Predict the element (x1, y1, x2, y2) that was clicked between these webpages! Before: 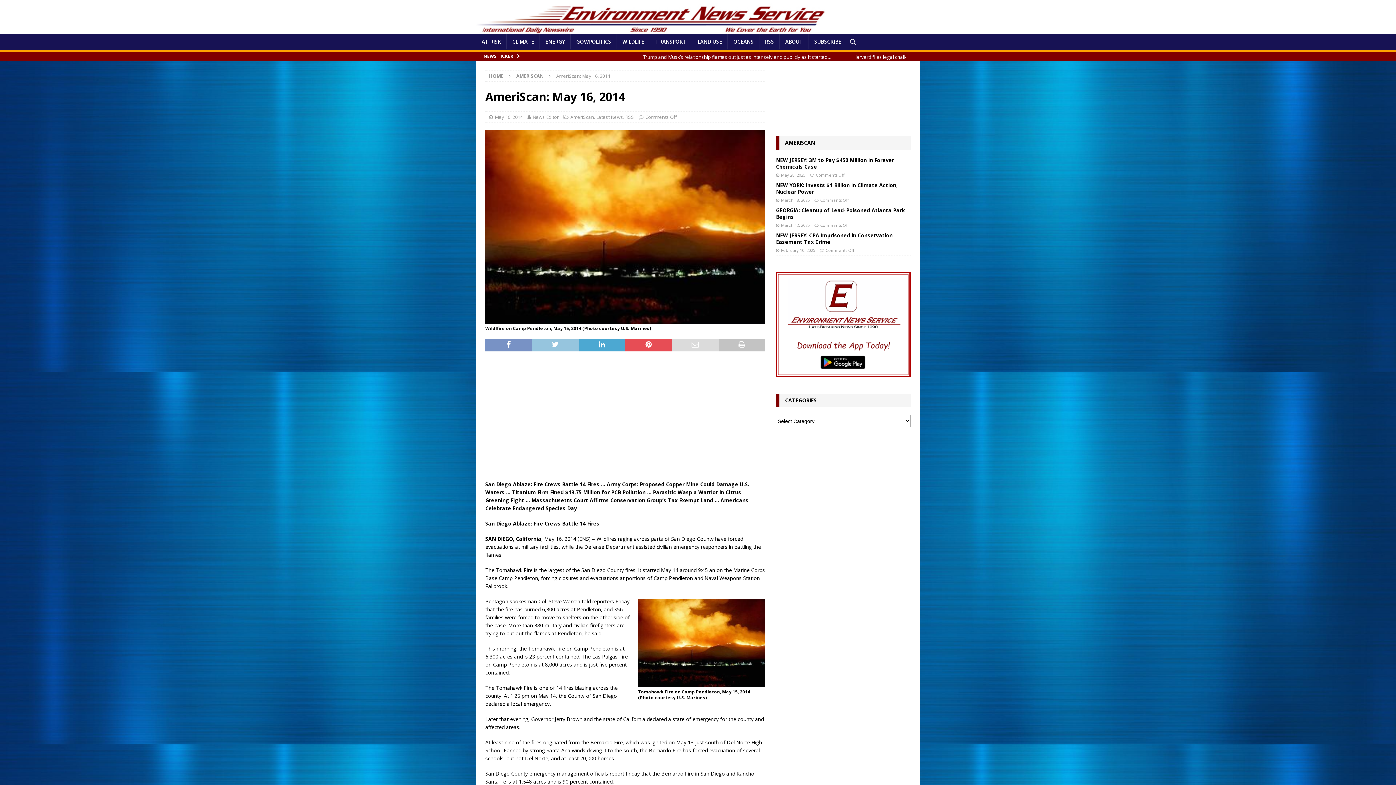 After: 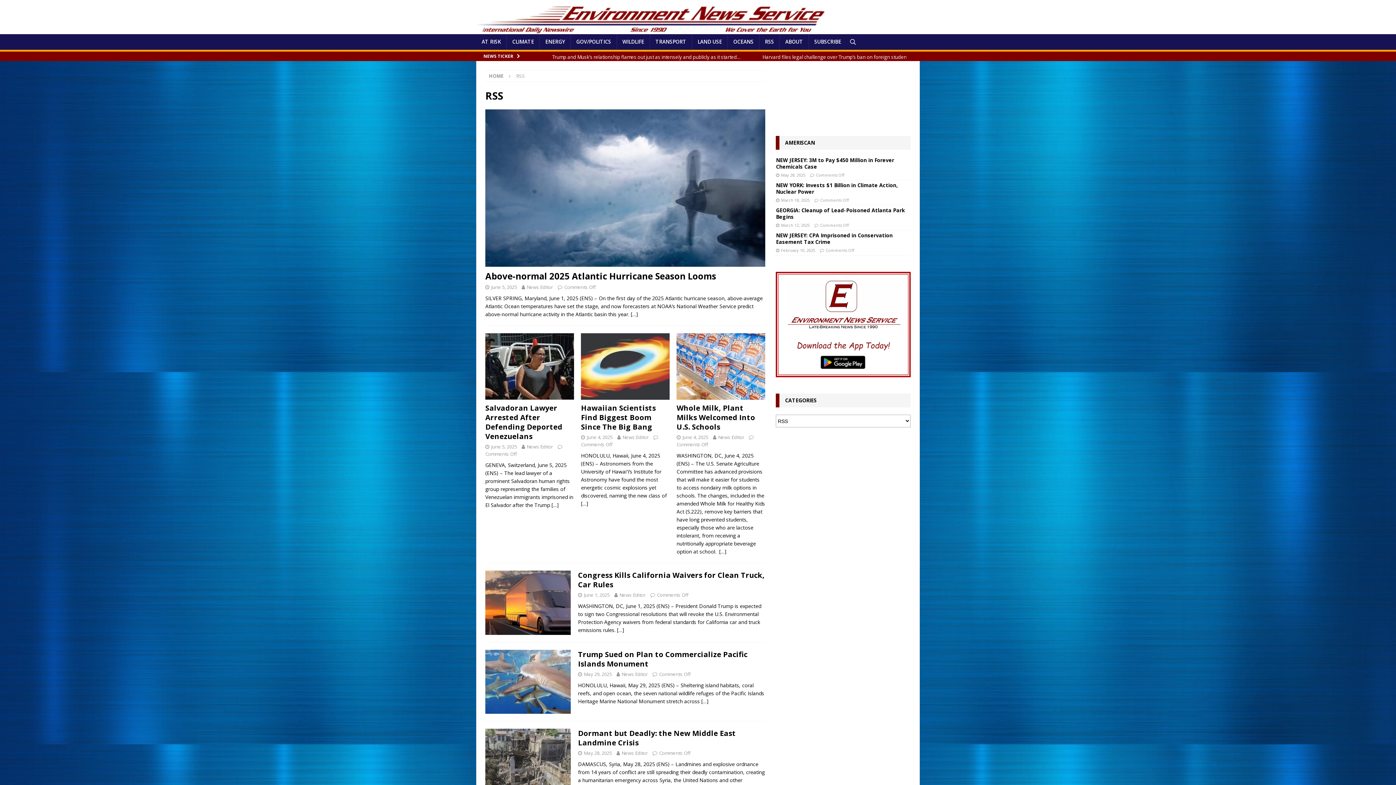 Action: label: RSS bbox: (625, 113, 634, 120)